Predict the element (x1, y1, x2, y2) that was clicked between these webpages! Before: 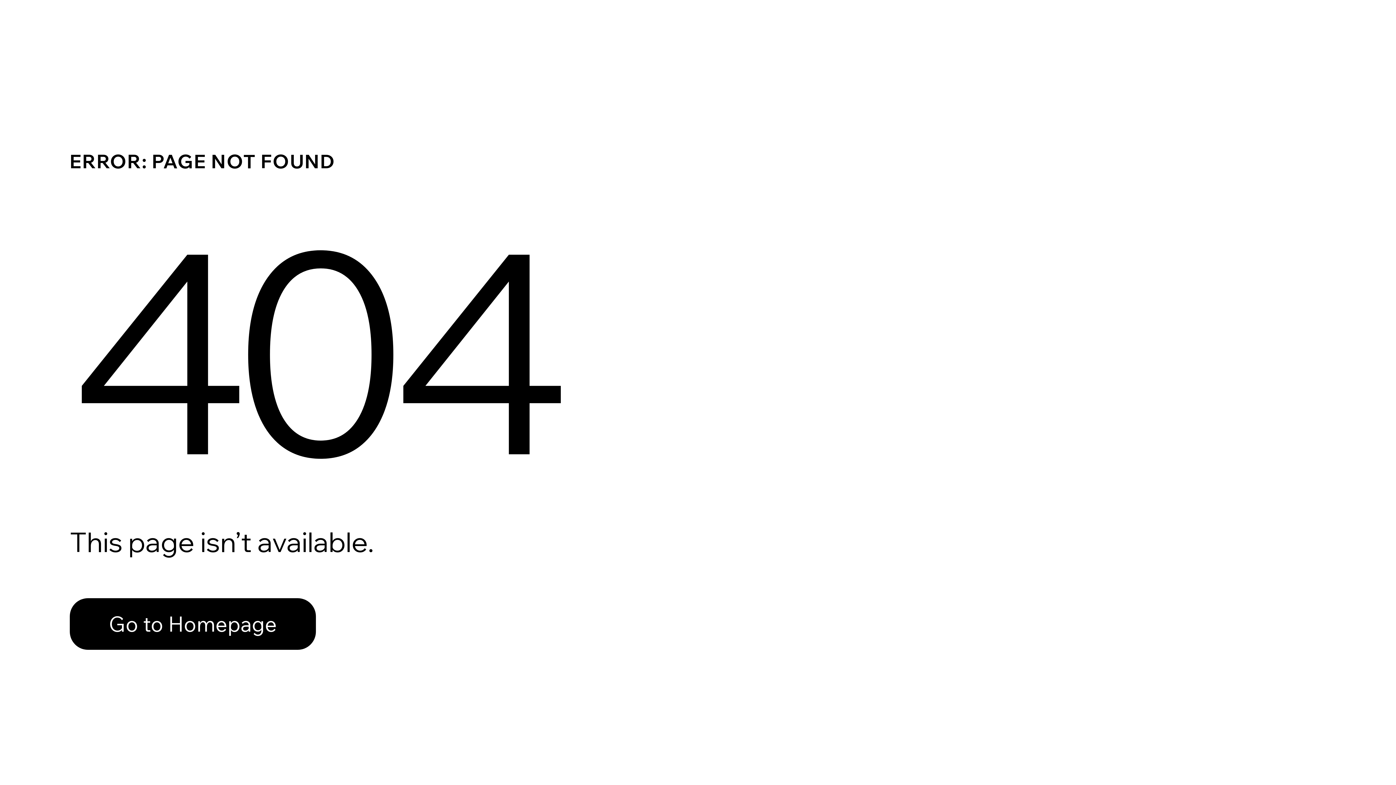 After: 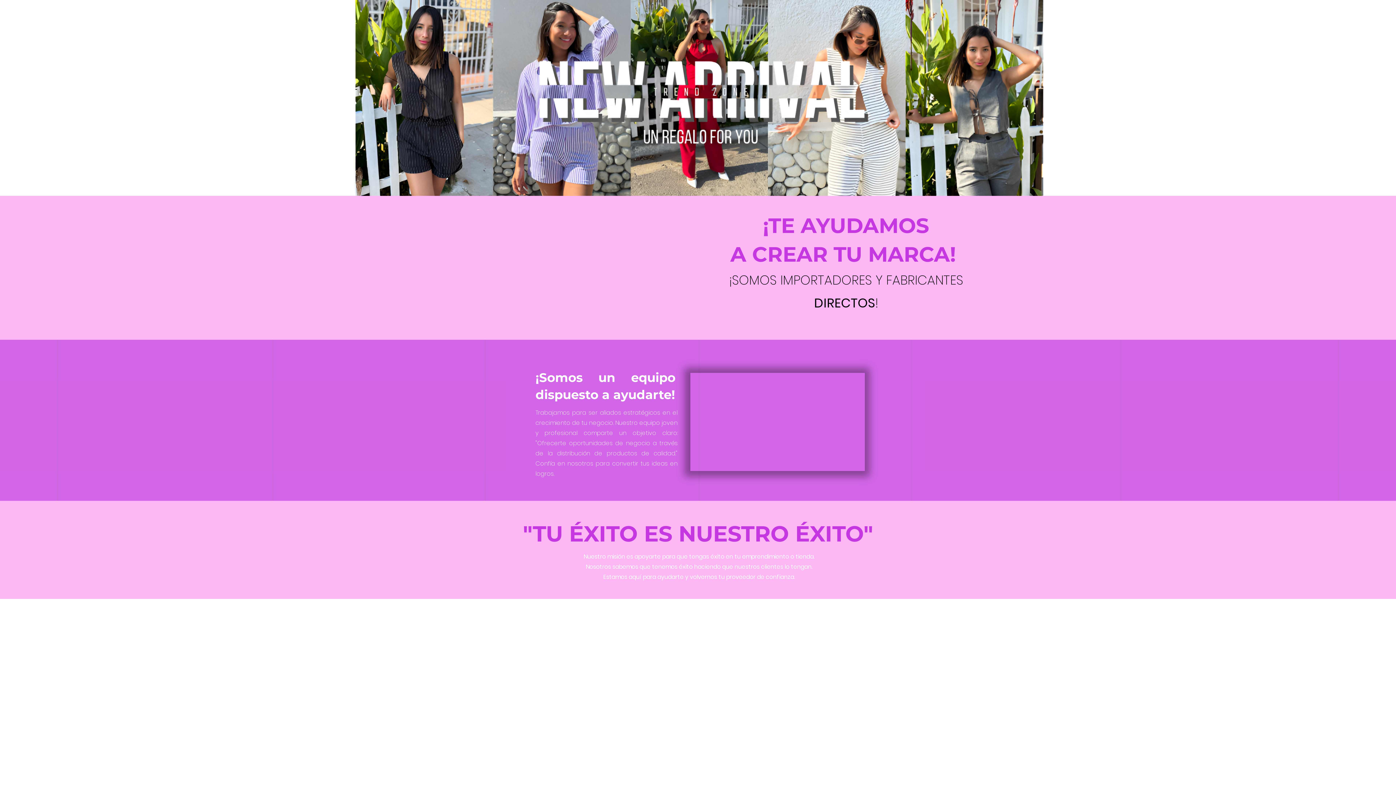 Action: bbox: (69, 598, 316, 650) label: Go to Homepage